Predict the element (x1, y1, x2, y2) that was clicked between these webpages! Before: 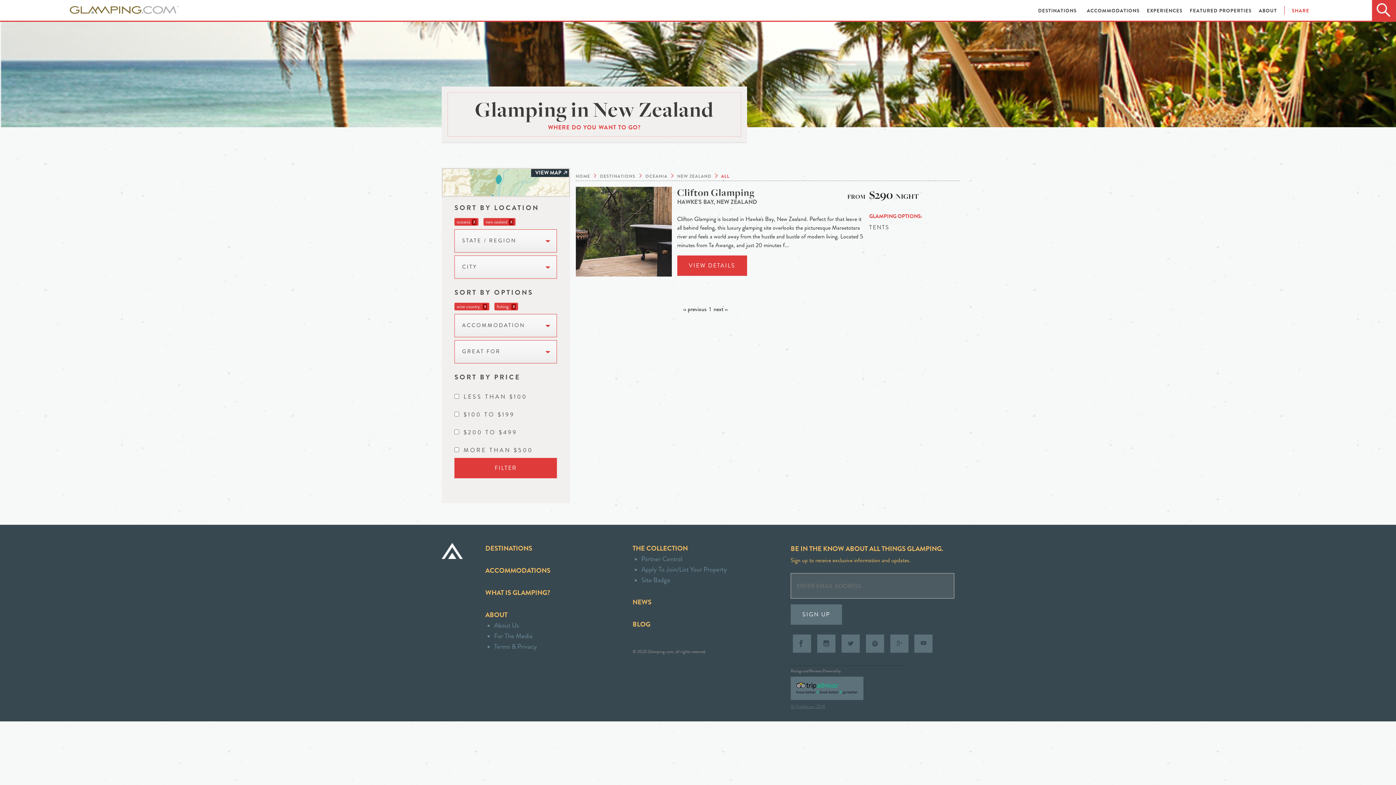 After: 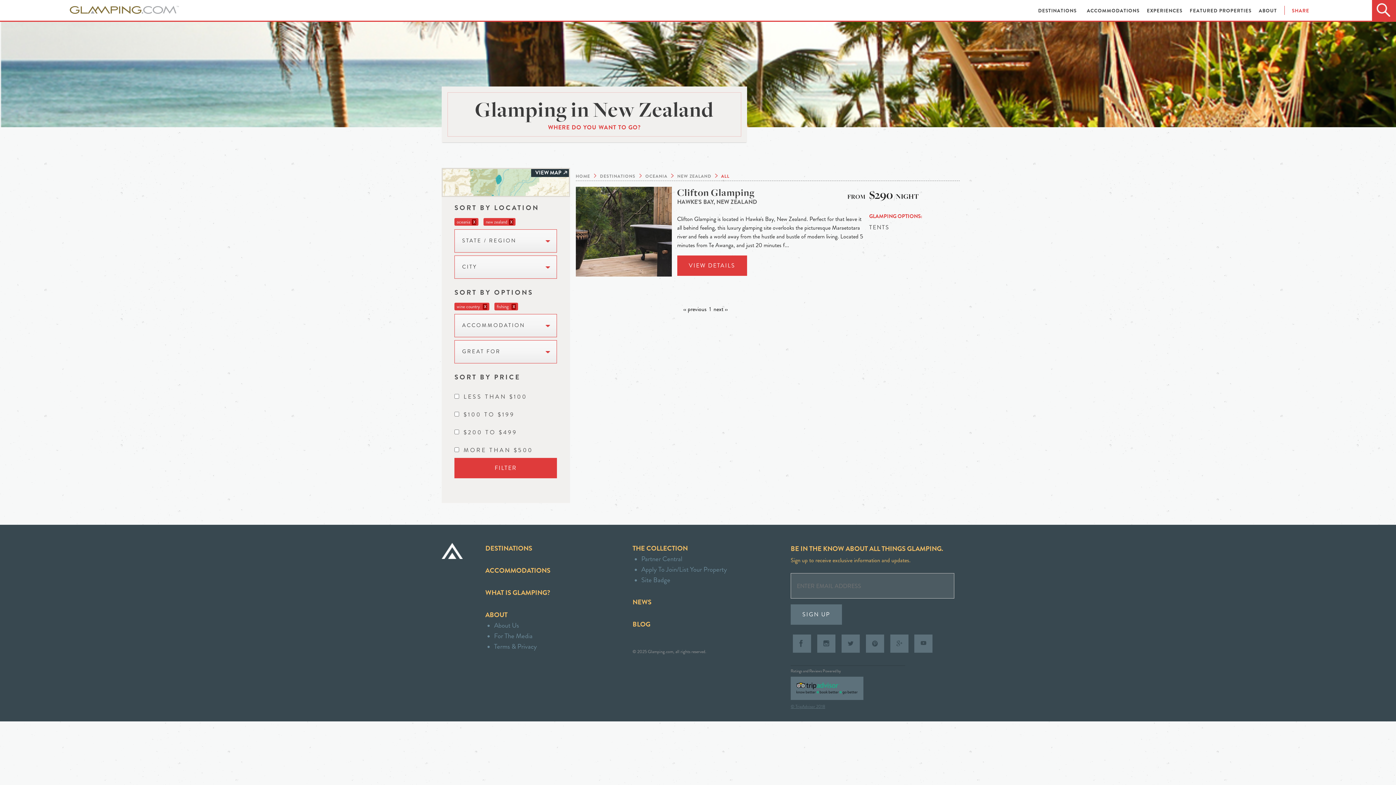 Action: label: FILTER bbox: (454, 458, 557, 478)